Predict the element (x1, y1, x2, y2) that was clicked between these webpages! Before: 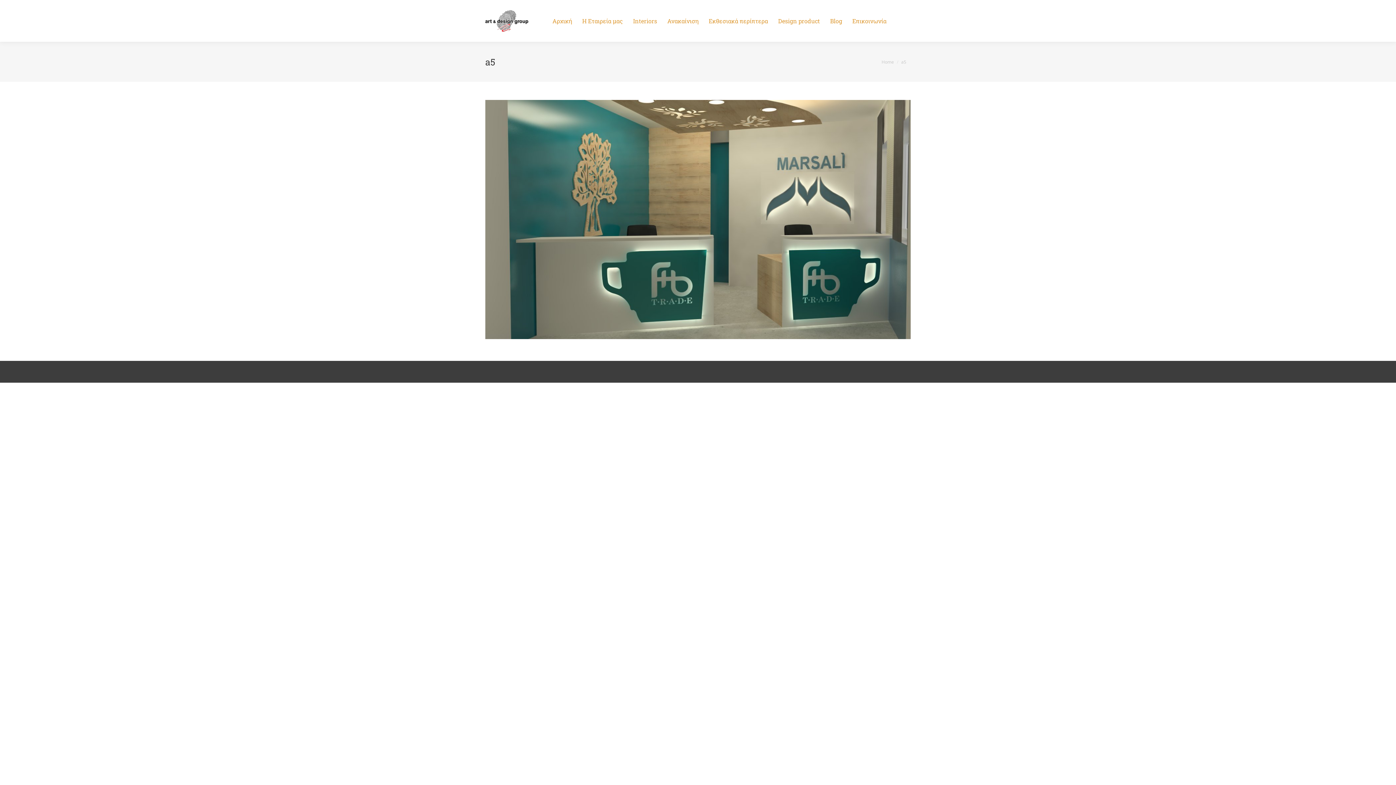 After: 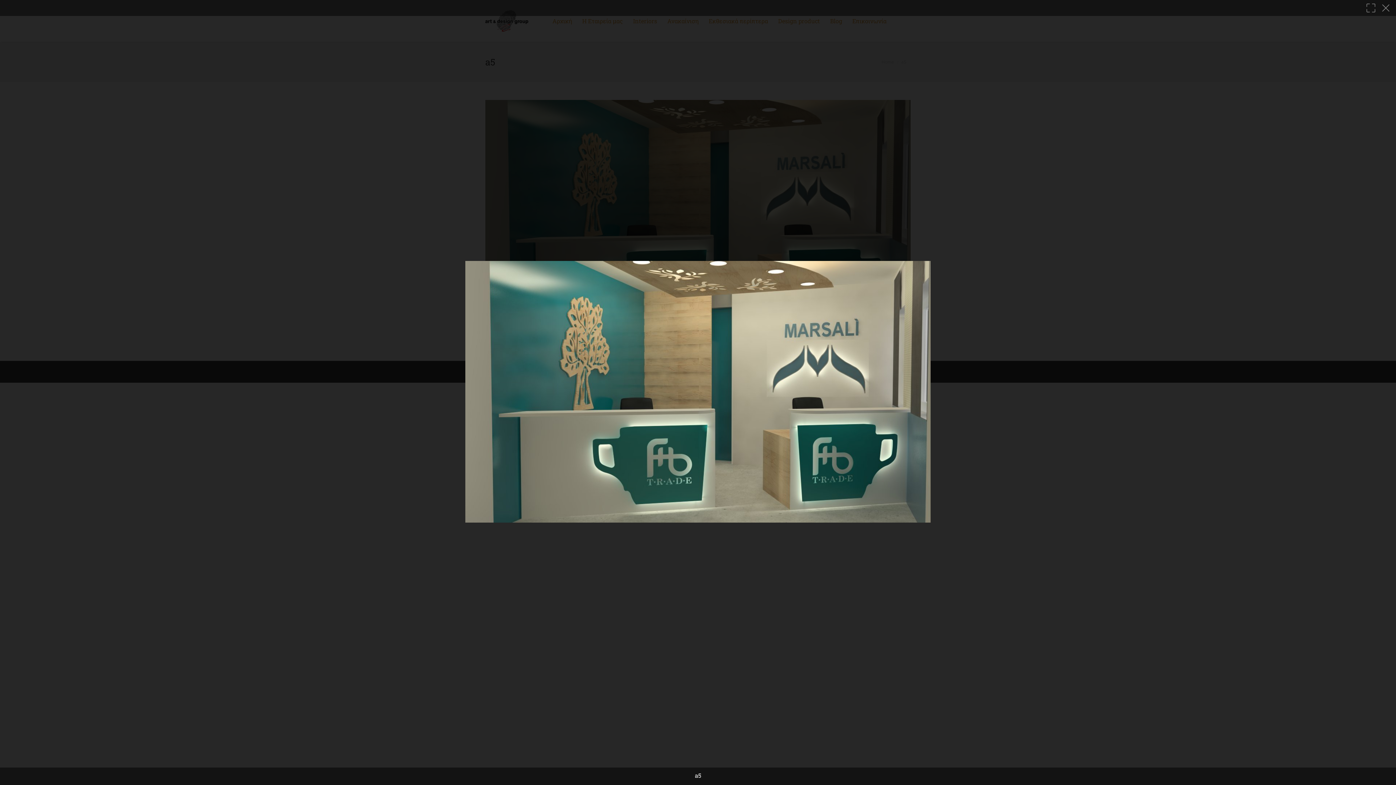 Action: bbox: (485, 100, 910, 339)